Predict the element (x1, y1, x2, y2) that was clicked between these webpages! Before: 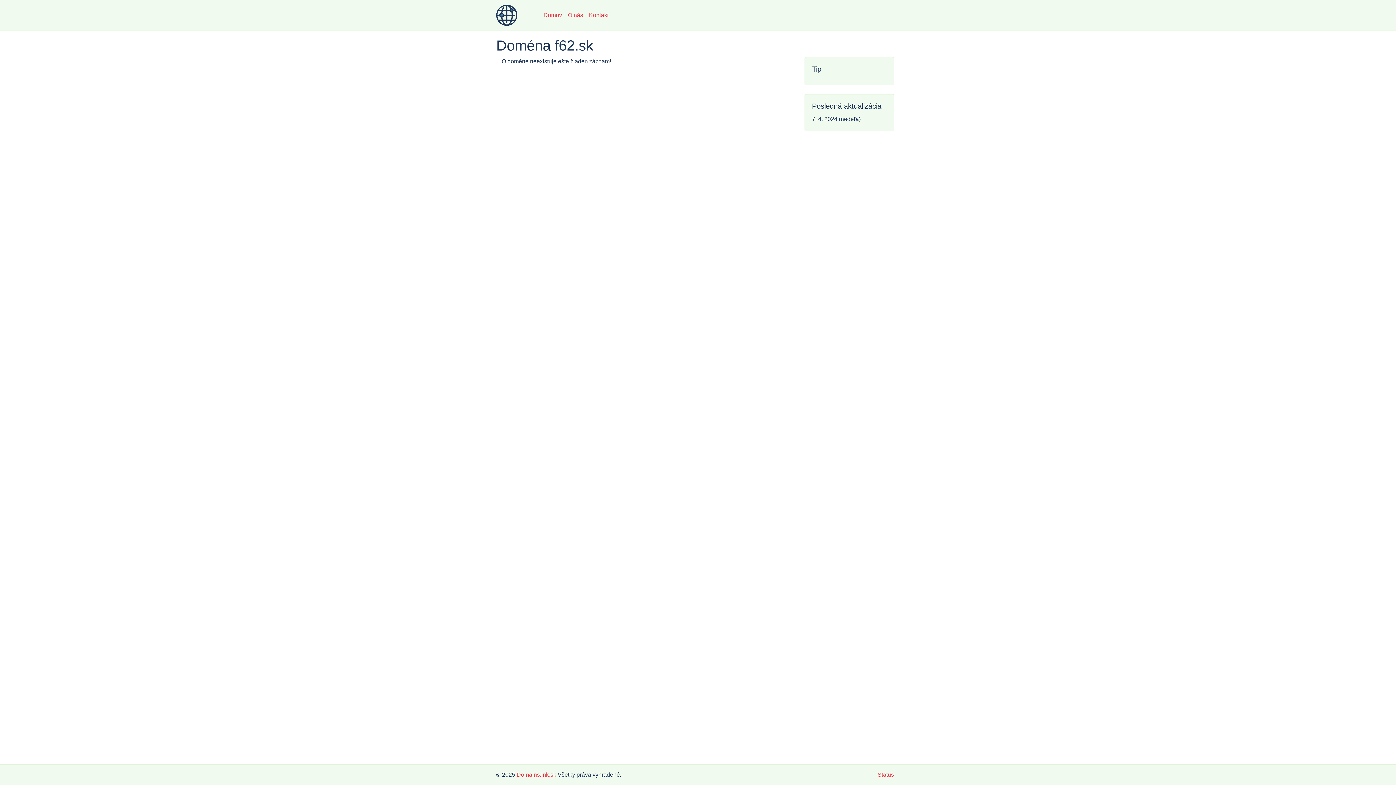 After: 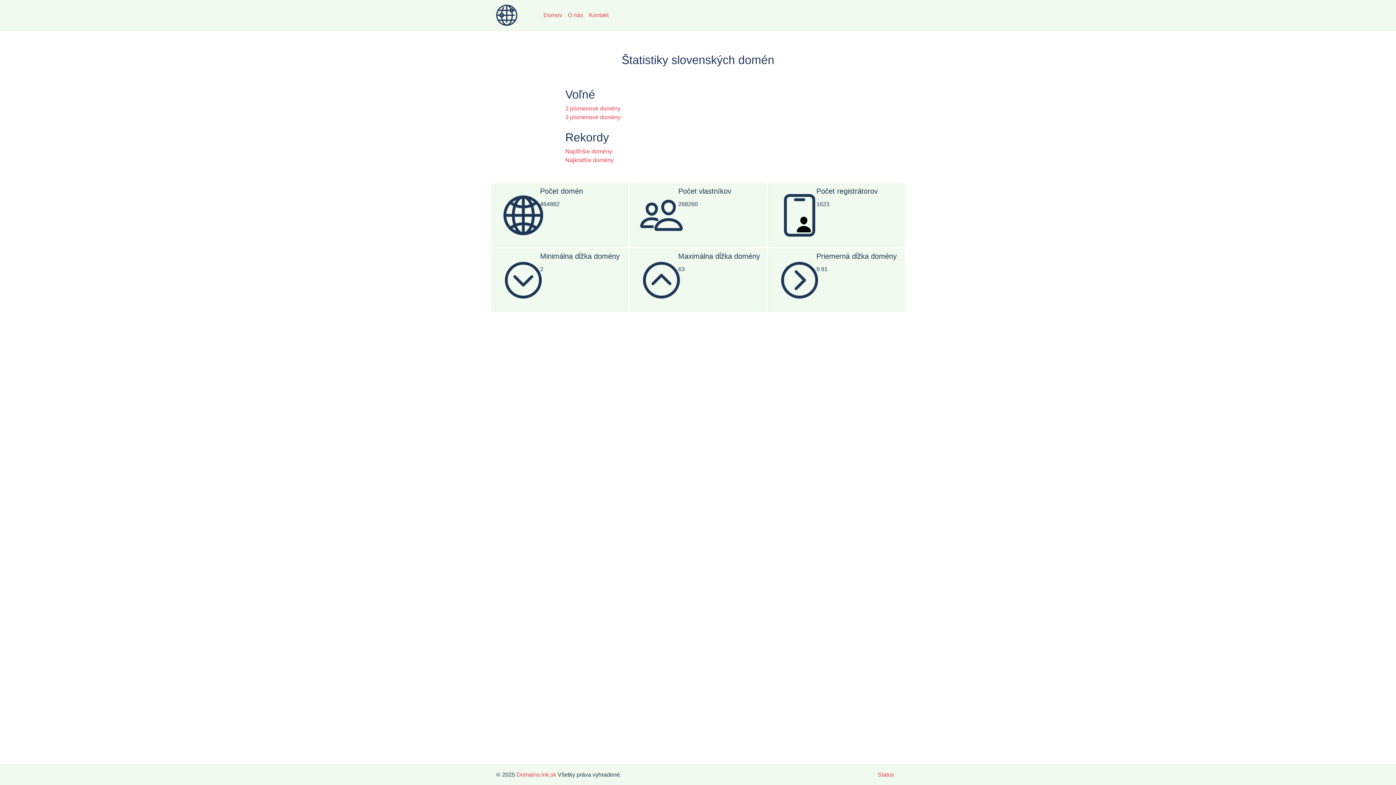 Action: label: Domov bbox: (540, 8, 565, 22)